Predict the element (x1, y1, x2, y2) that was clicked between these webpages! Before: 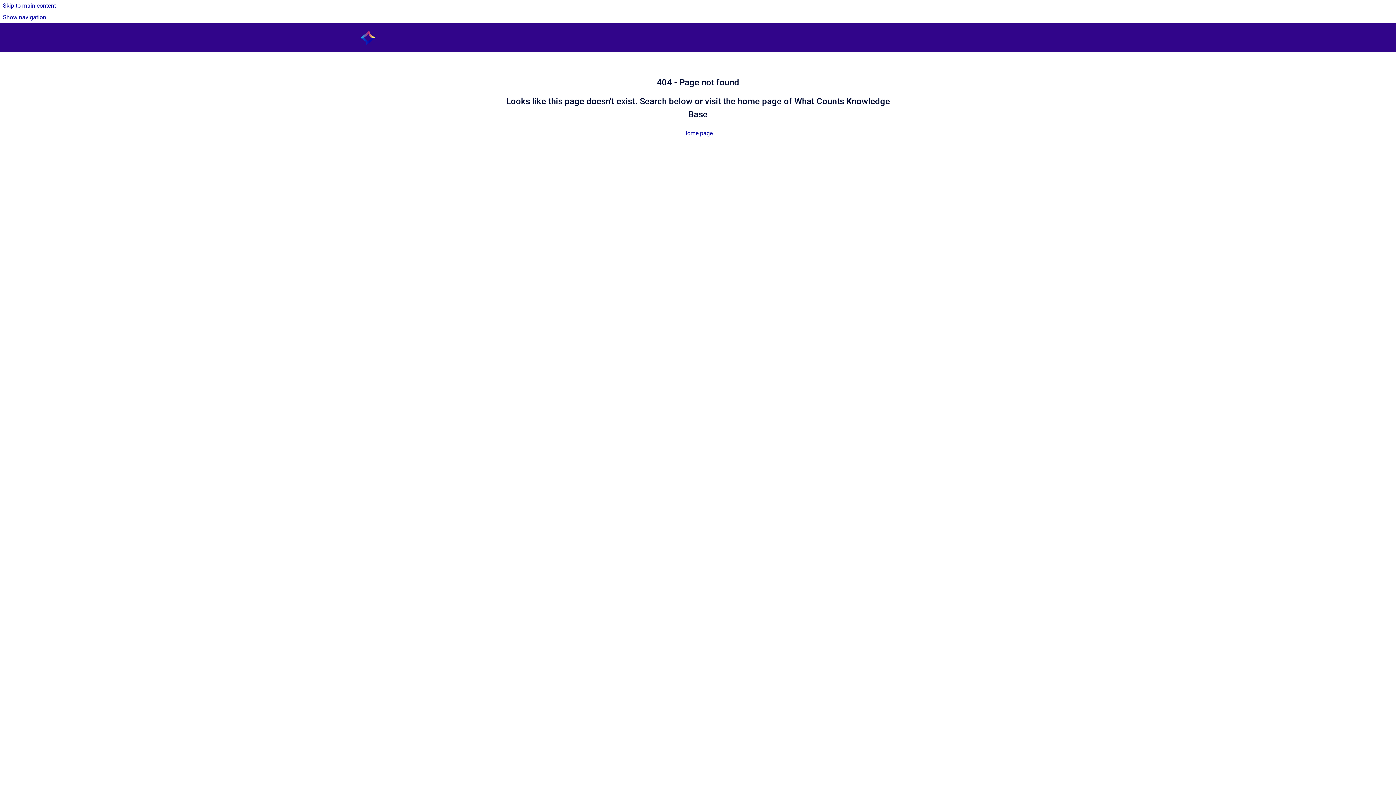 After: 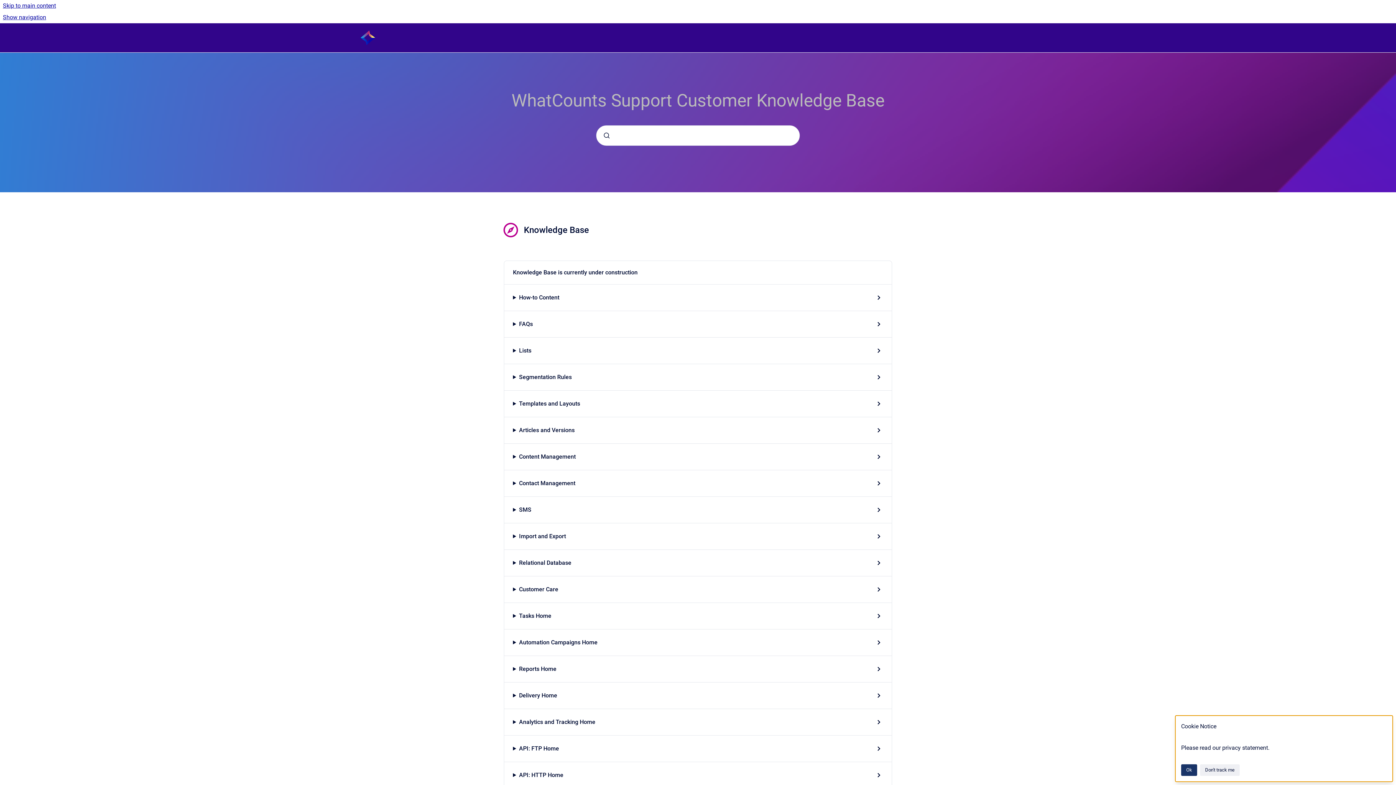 Action: label: Go to homepage bbox: (360, 30, 375, 45)